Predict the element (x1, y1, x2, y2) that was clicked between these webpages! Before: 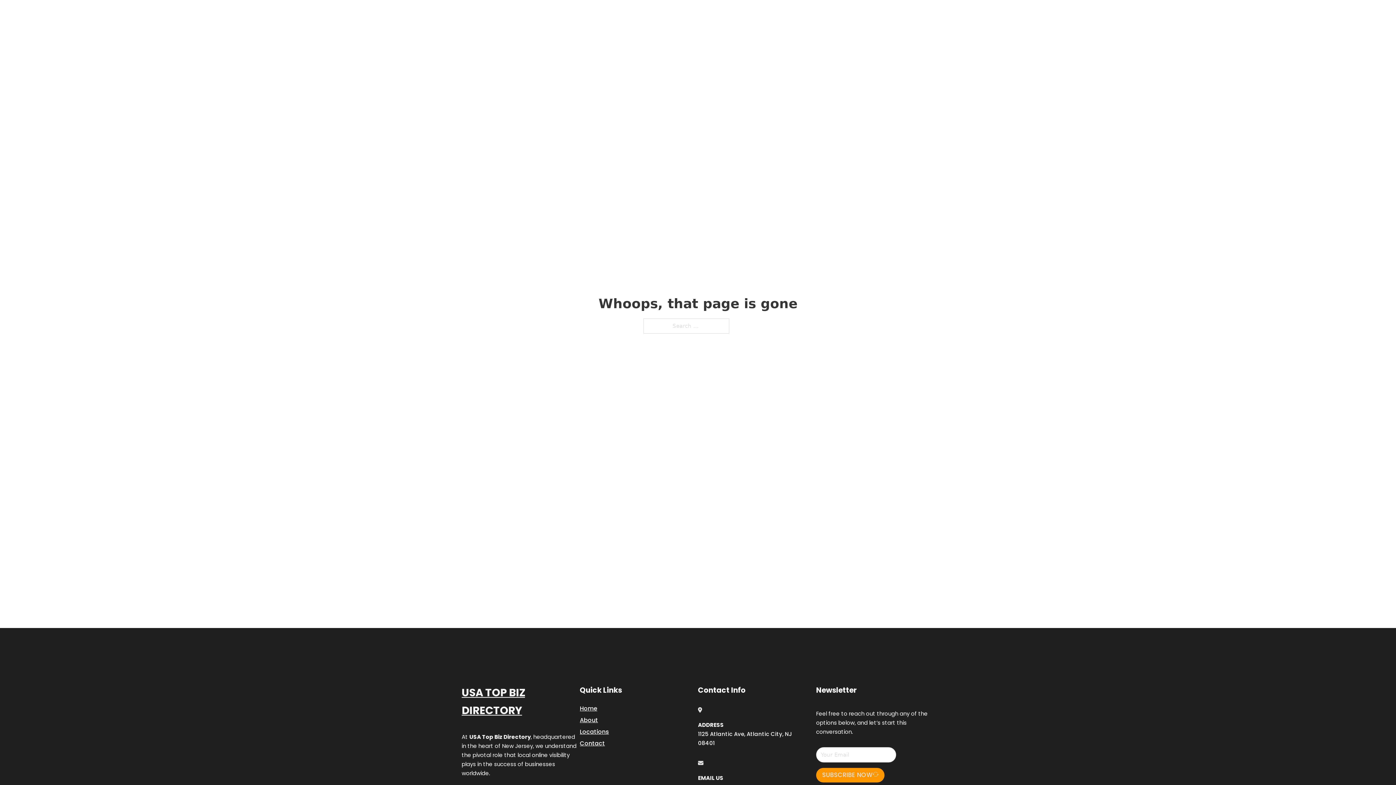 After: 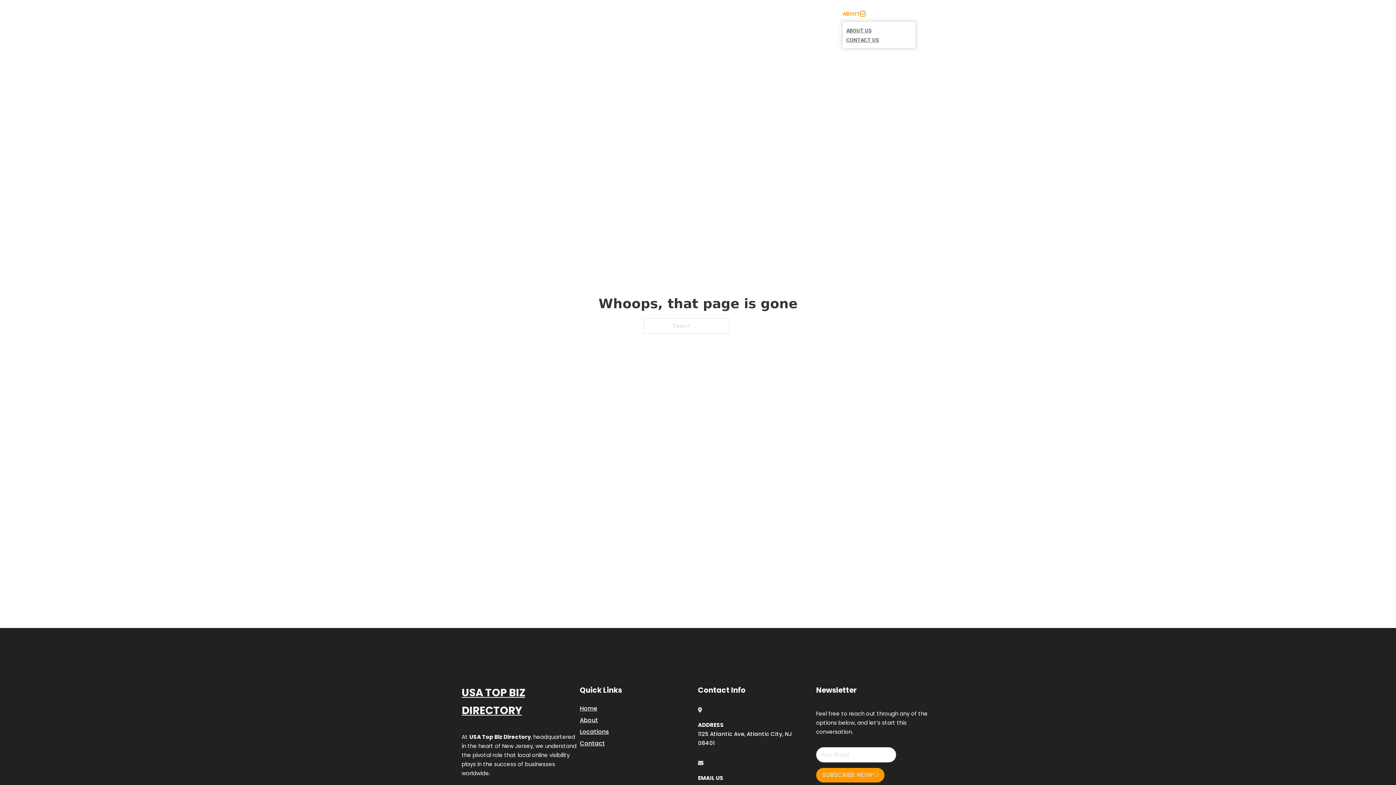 Action: bbox: (860, 11, 865, 16) label: Toggle dropdown